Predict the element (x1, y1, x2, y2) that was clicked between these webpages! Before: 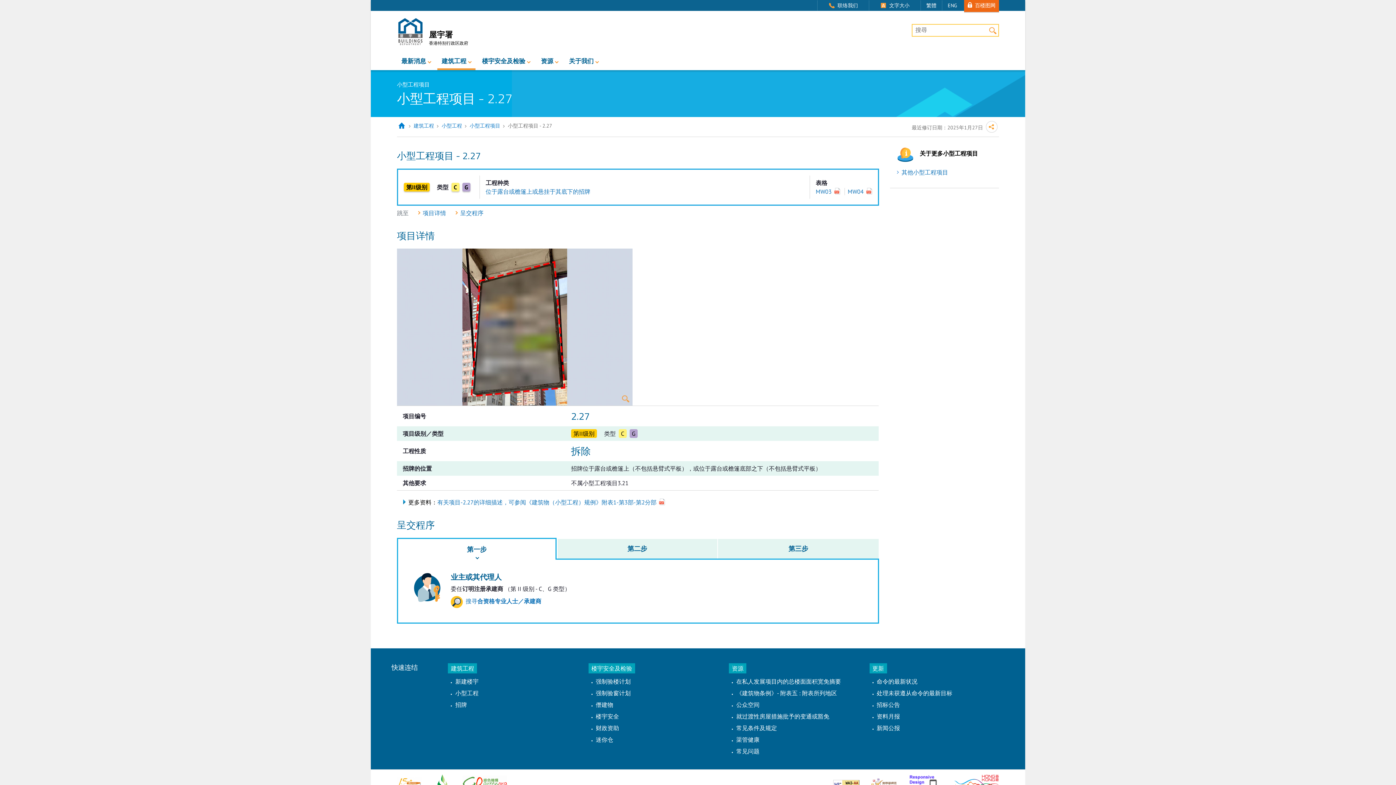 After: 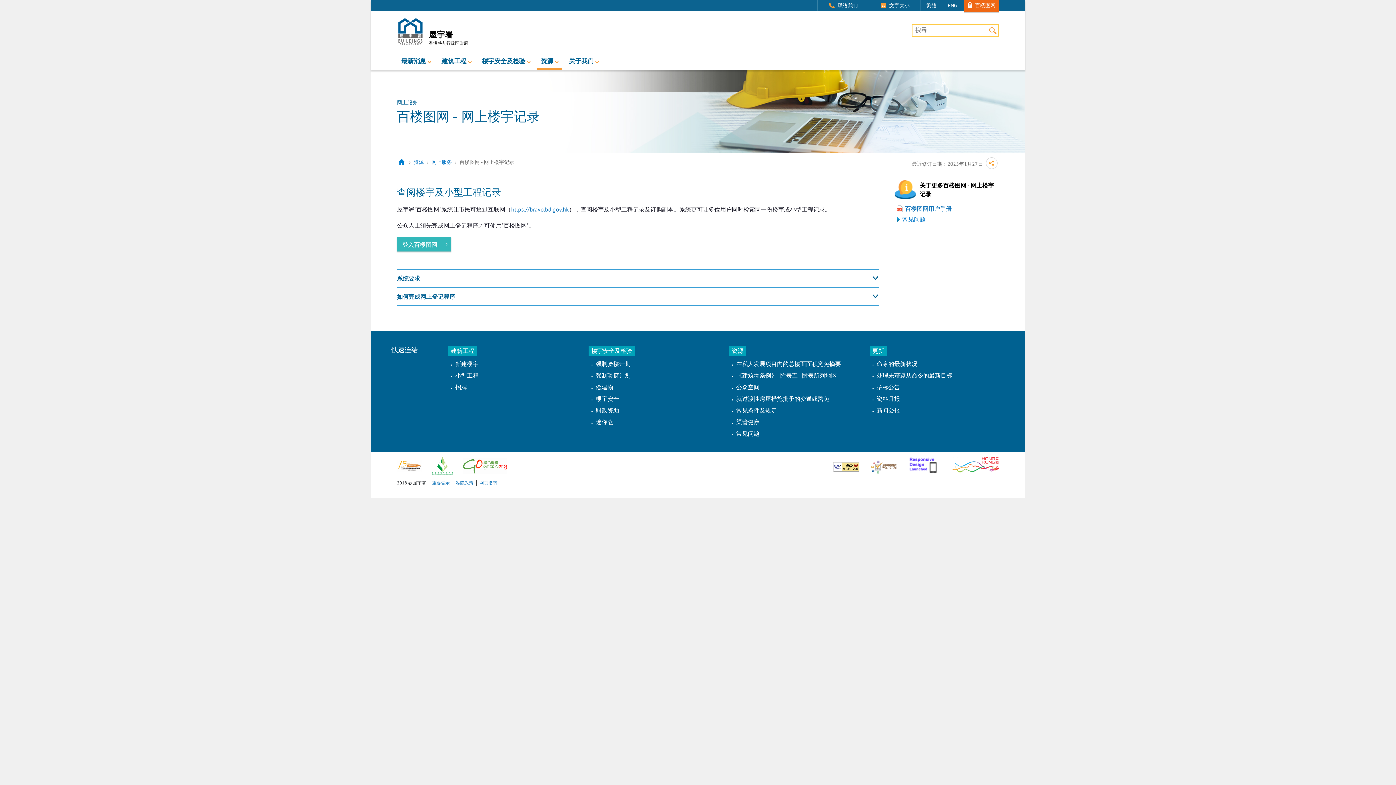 Action: bbox: (964, 0, 999, 12) label: 百楼图网